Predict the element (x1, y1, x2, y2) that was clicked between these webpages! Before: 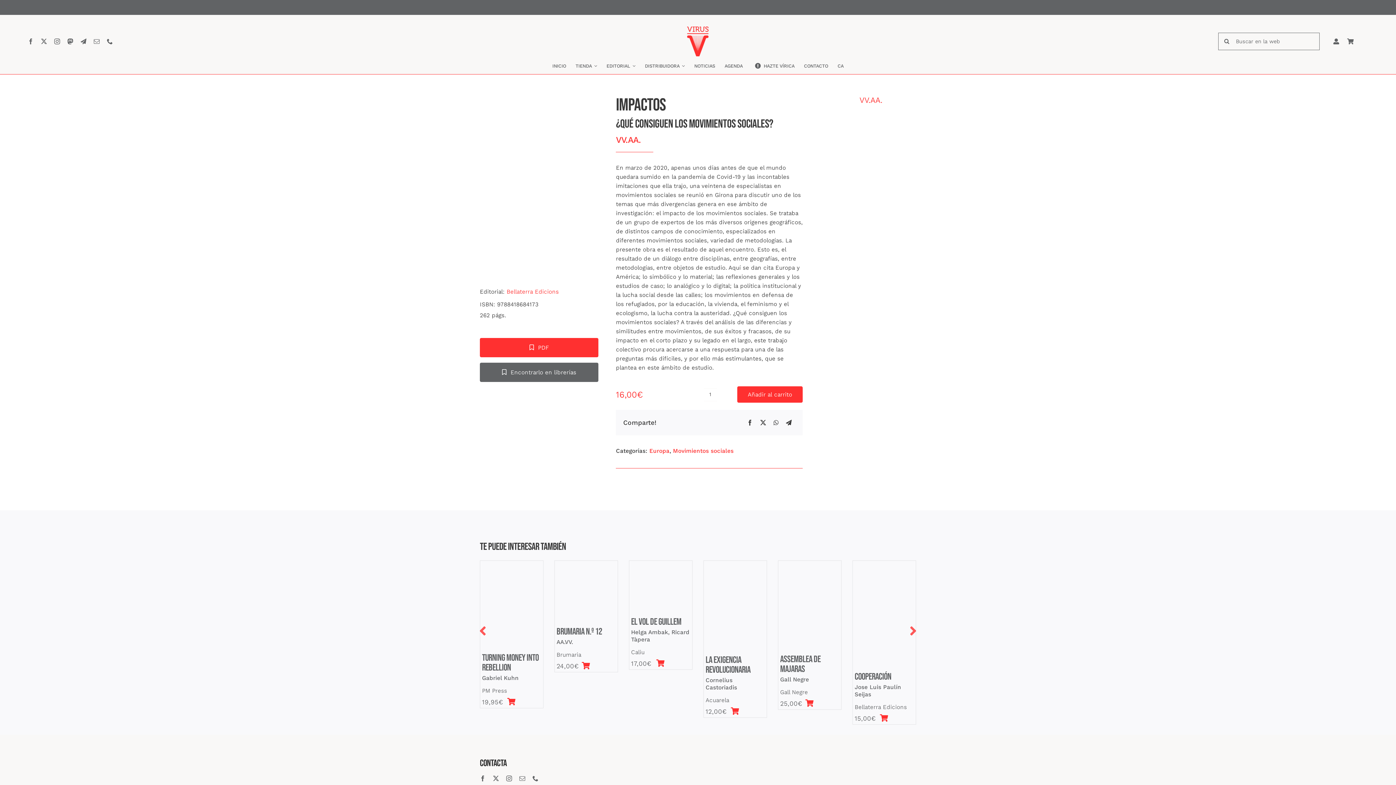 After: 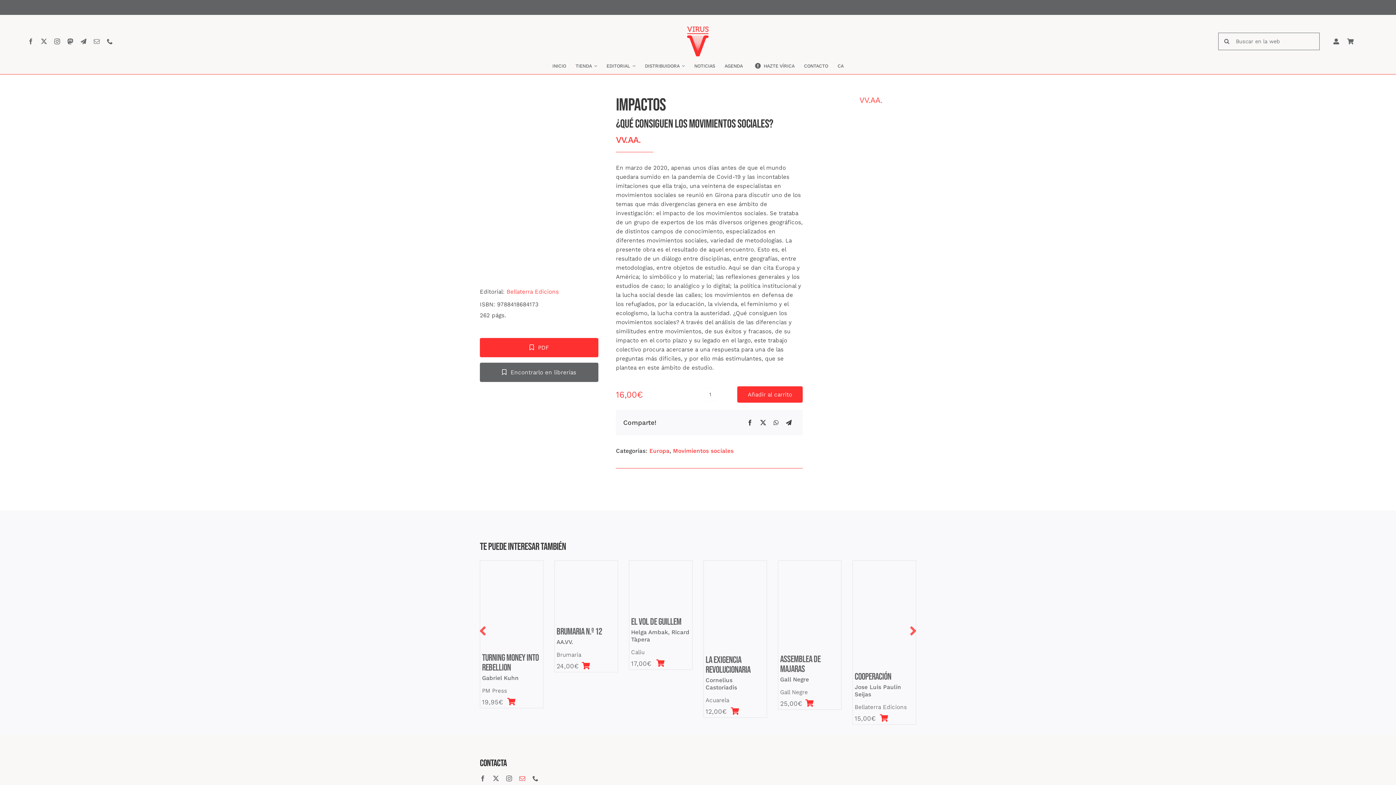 Action: bbox: (519, 775, 525, 781) label: mail